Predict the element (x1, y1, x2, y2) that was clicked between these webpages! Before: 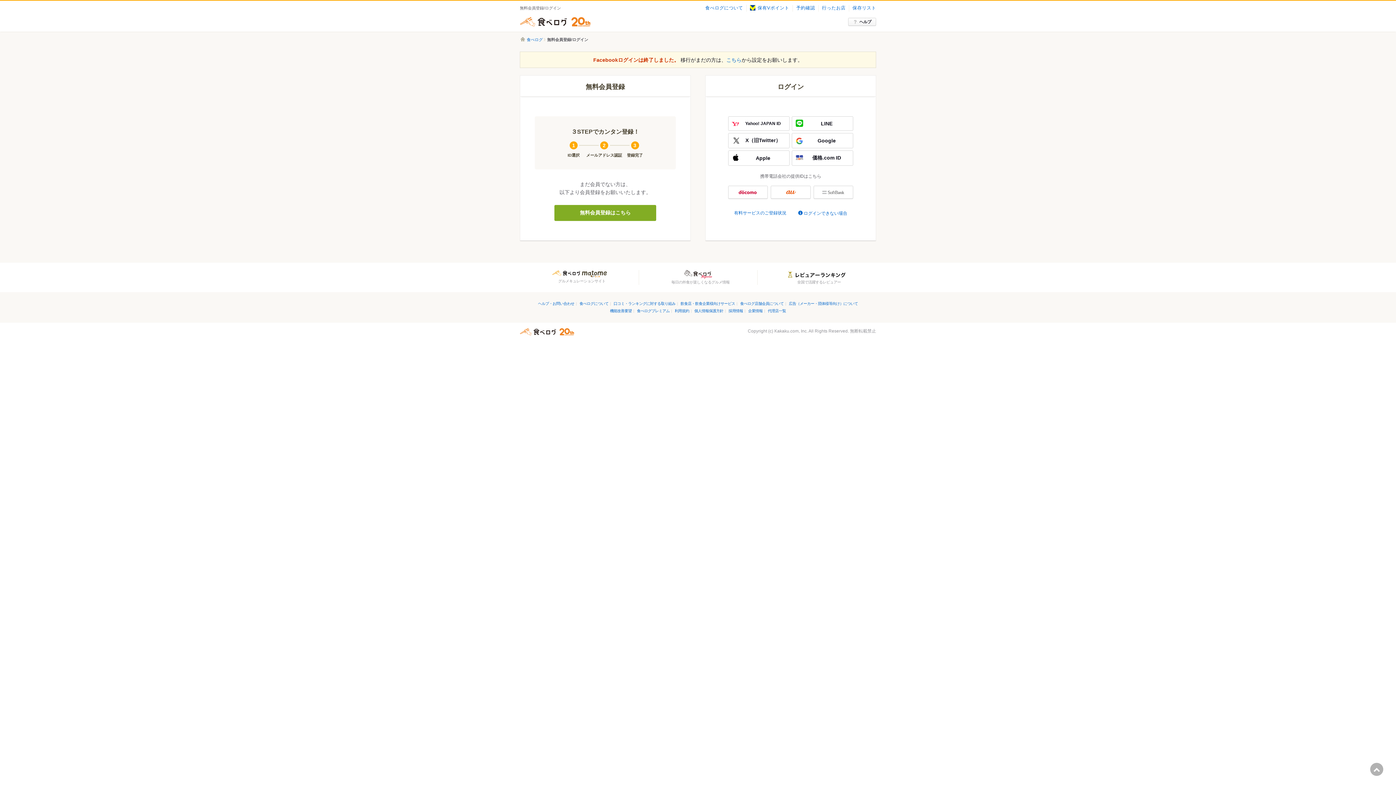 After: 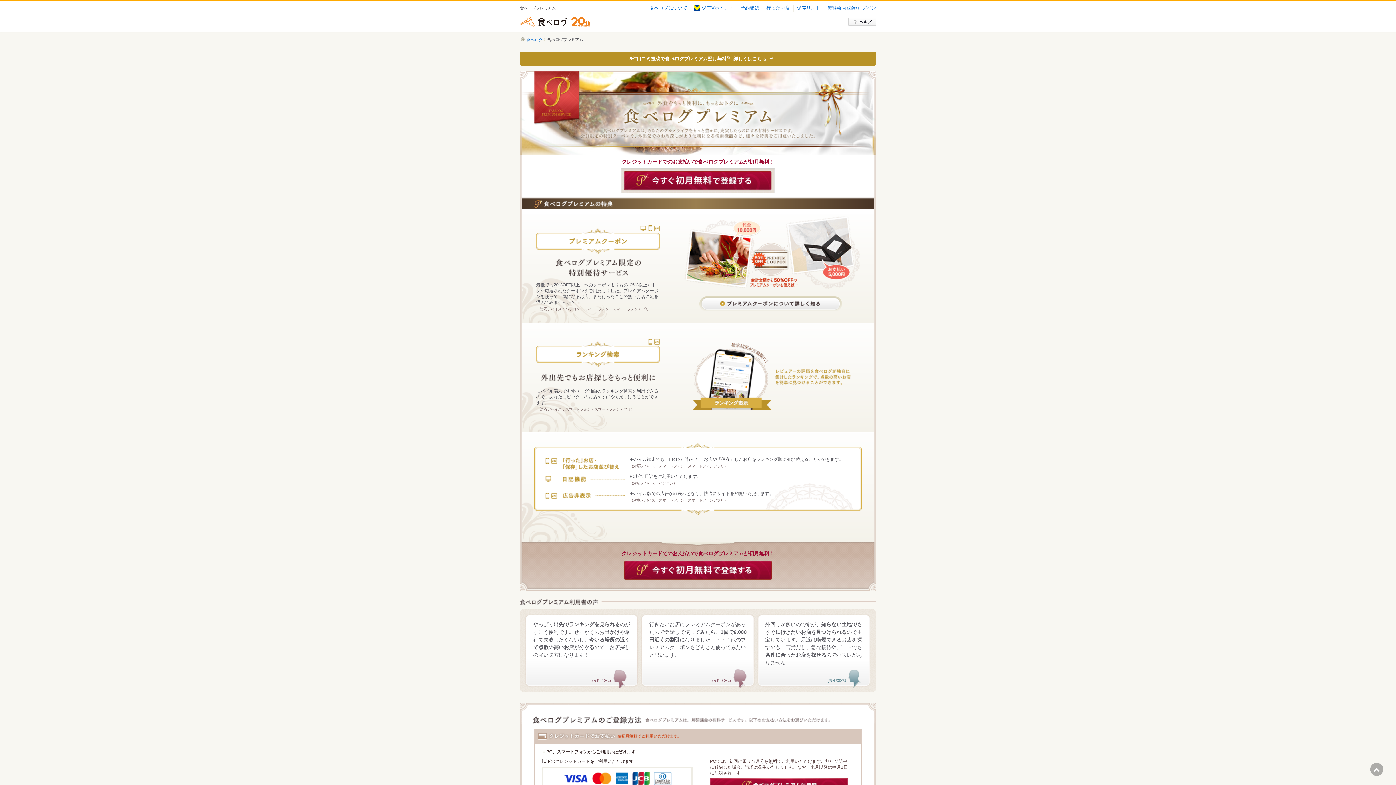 Action: bbox: (637, 309, 669, 313) label: 食べログプレミアム